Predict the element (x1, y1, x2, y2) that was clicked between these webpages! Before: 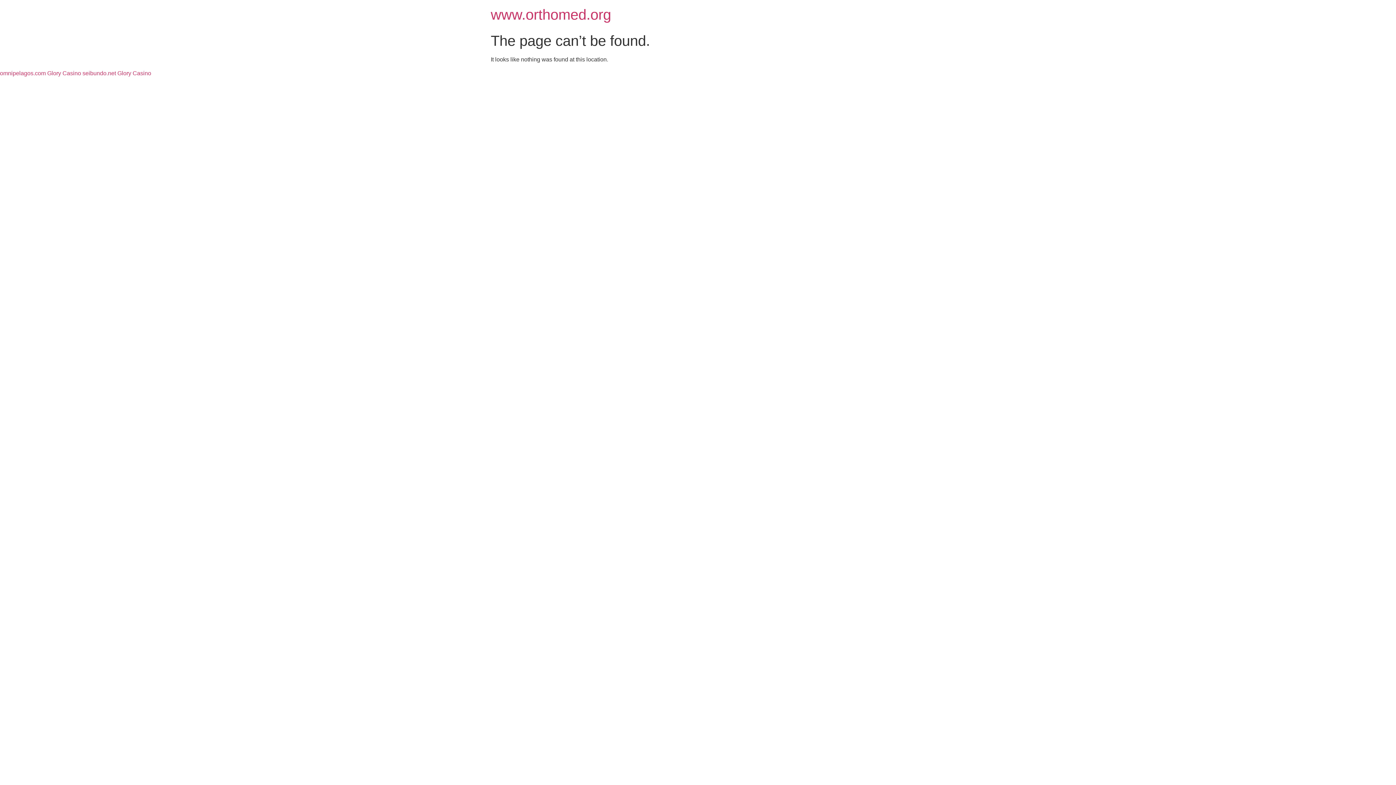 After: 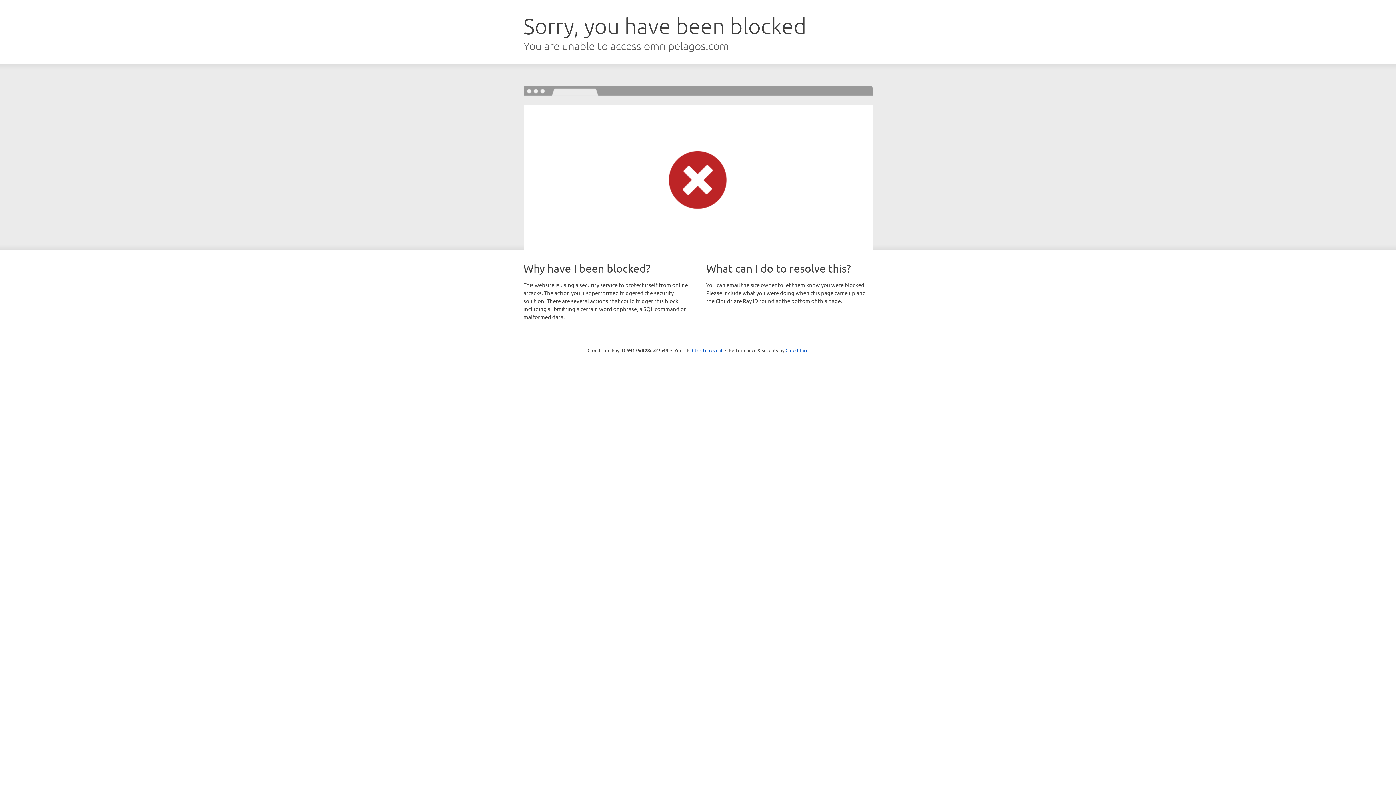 Action: label: omnipelagos.com Glory Casino bbox: (0, 70, 81, 76)